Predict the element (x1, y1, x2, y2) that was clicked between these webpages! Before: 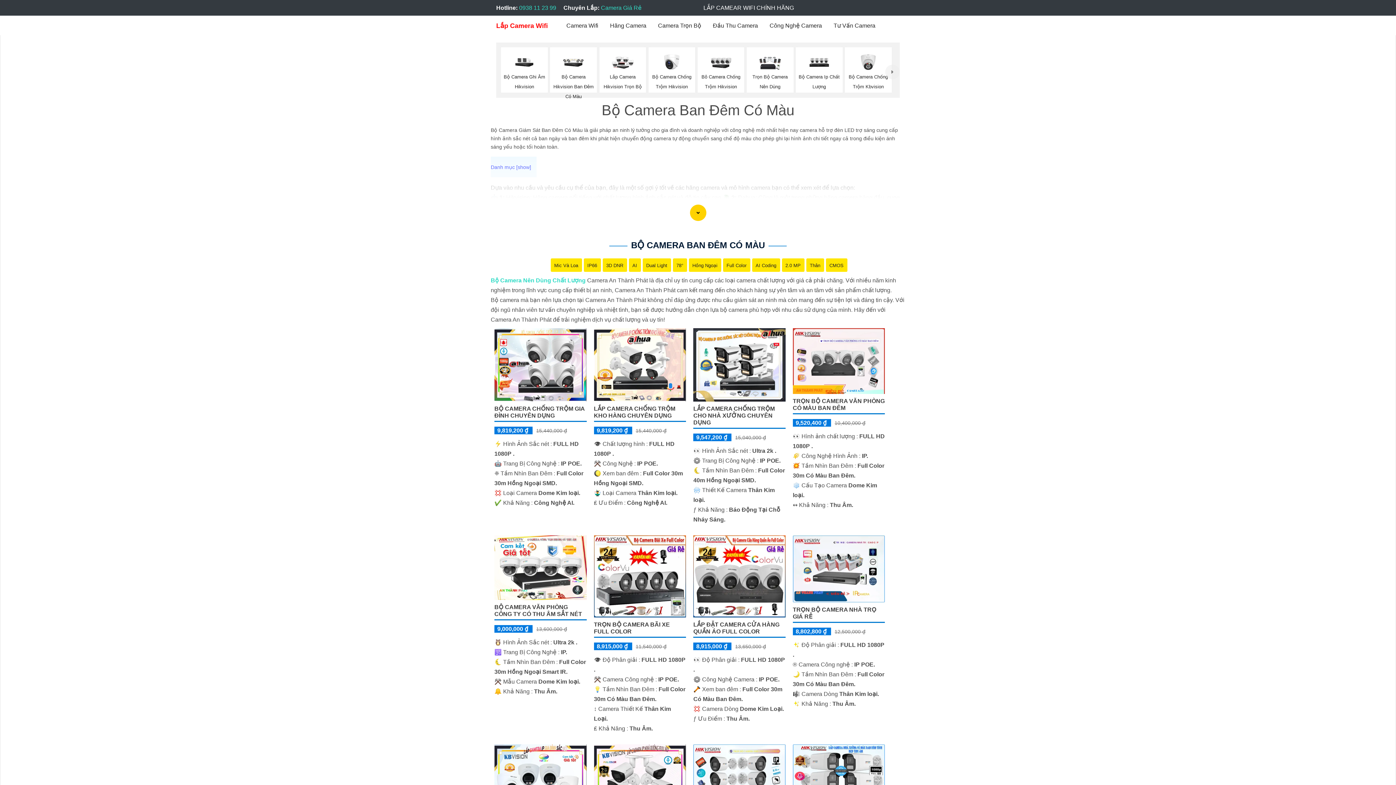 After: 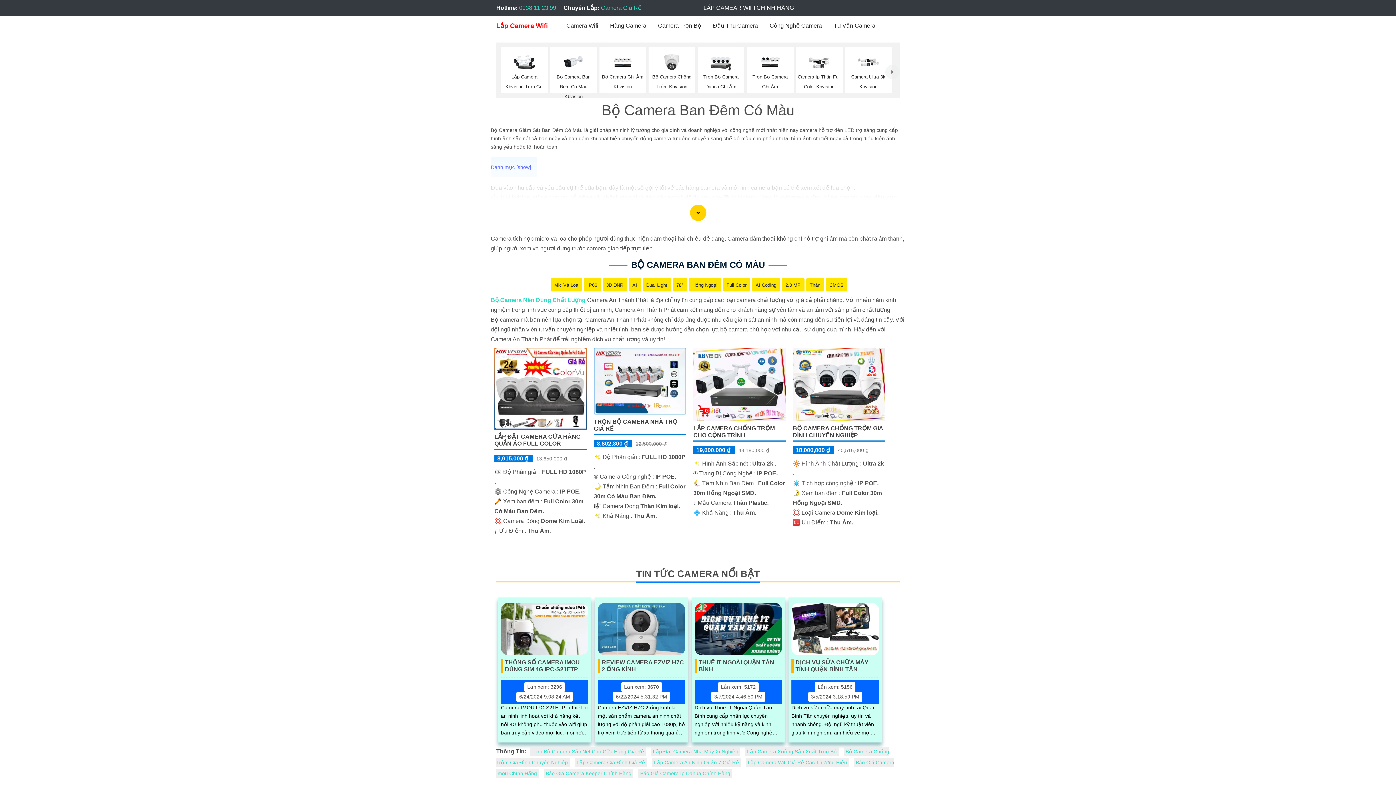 Action: bbox: (554, 262, 578, 268) label: Mic Và Loa